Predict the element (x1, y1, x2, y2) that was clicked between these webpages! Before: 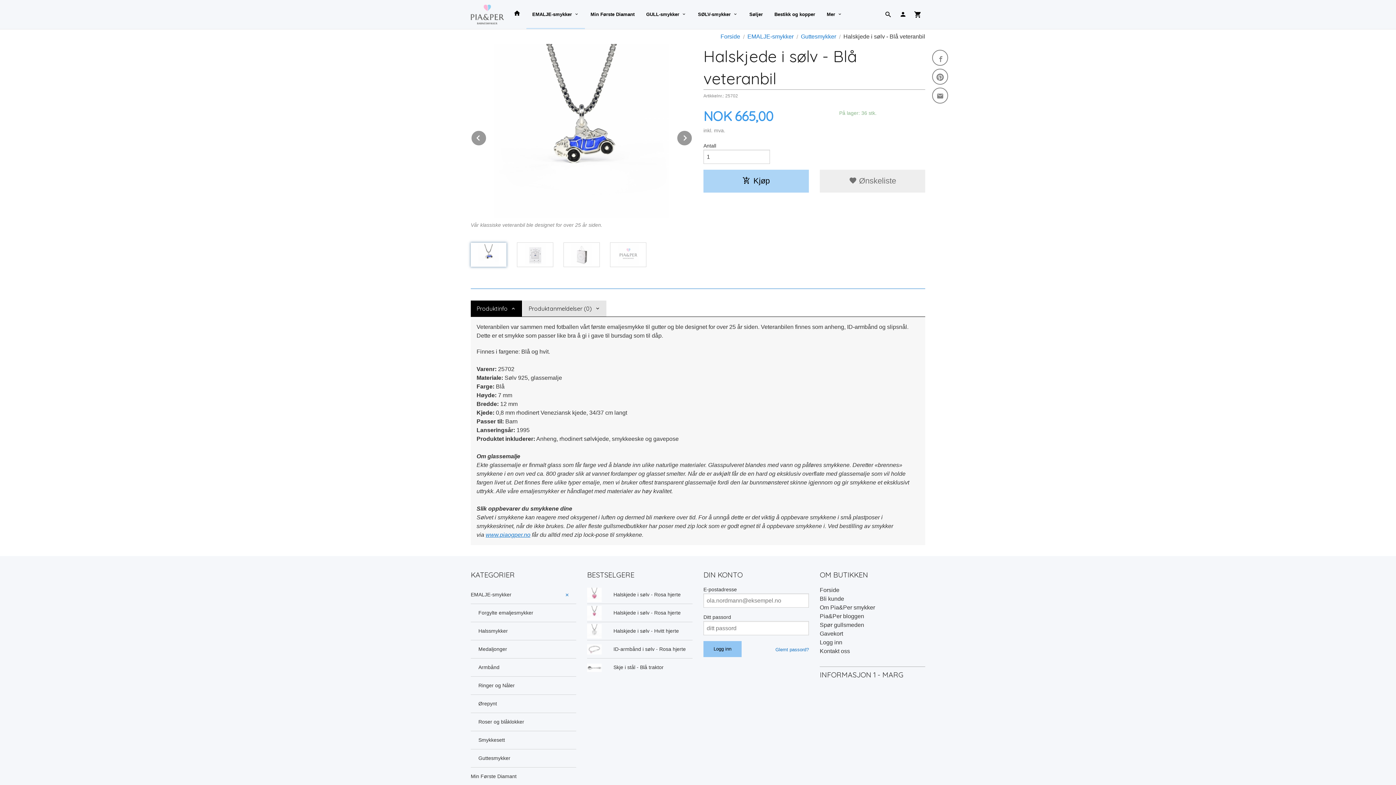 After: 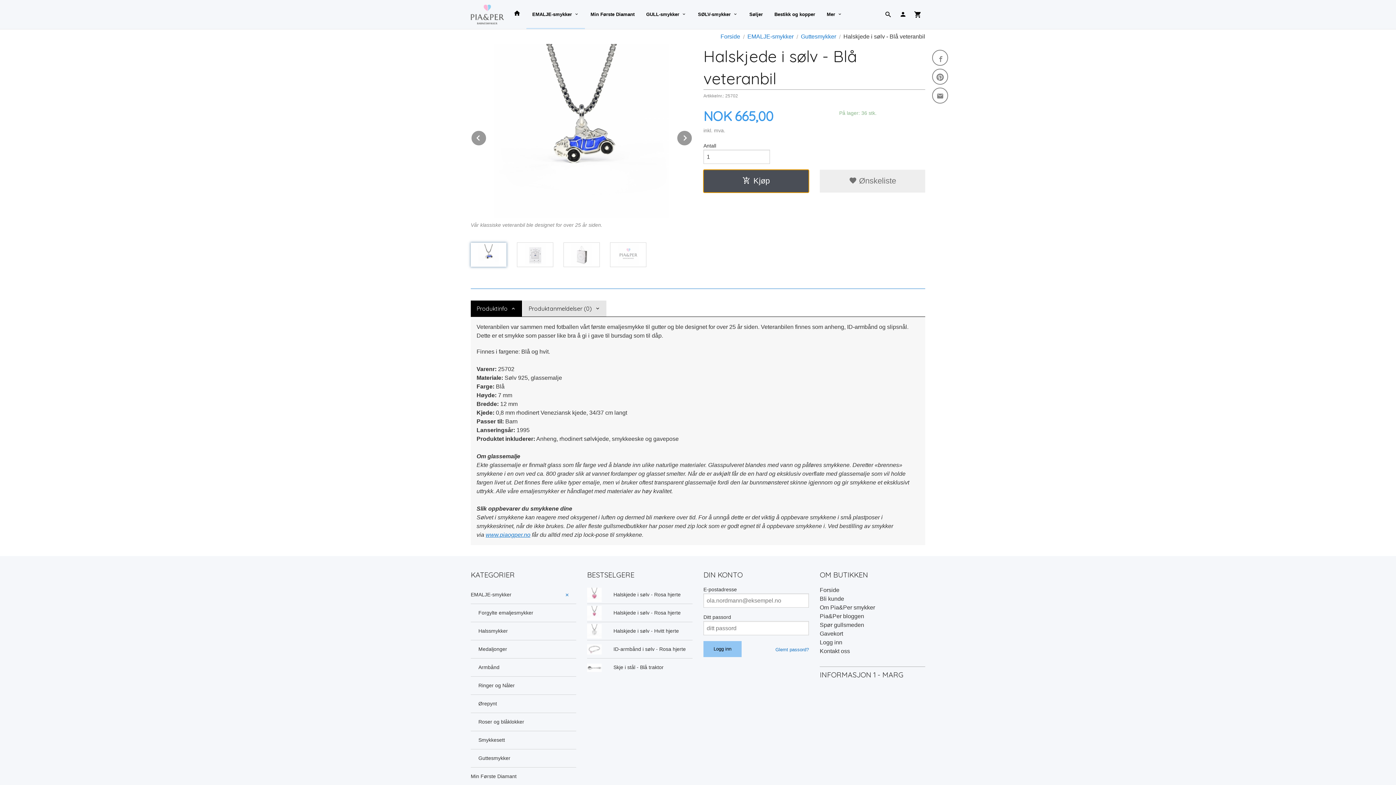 Action: label: Kjøp bbox: (703, 169, 809, 192)